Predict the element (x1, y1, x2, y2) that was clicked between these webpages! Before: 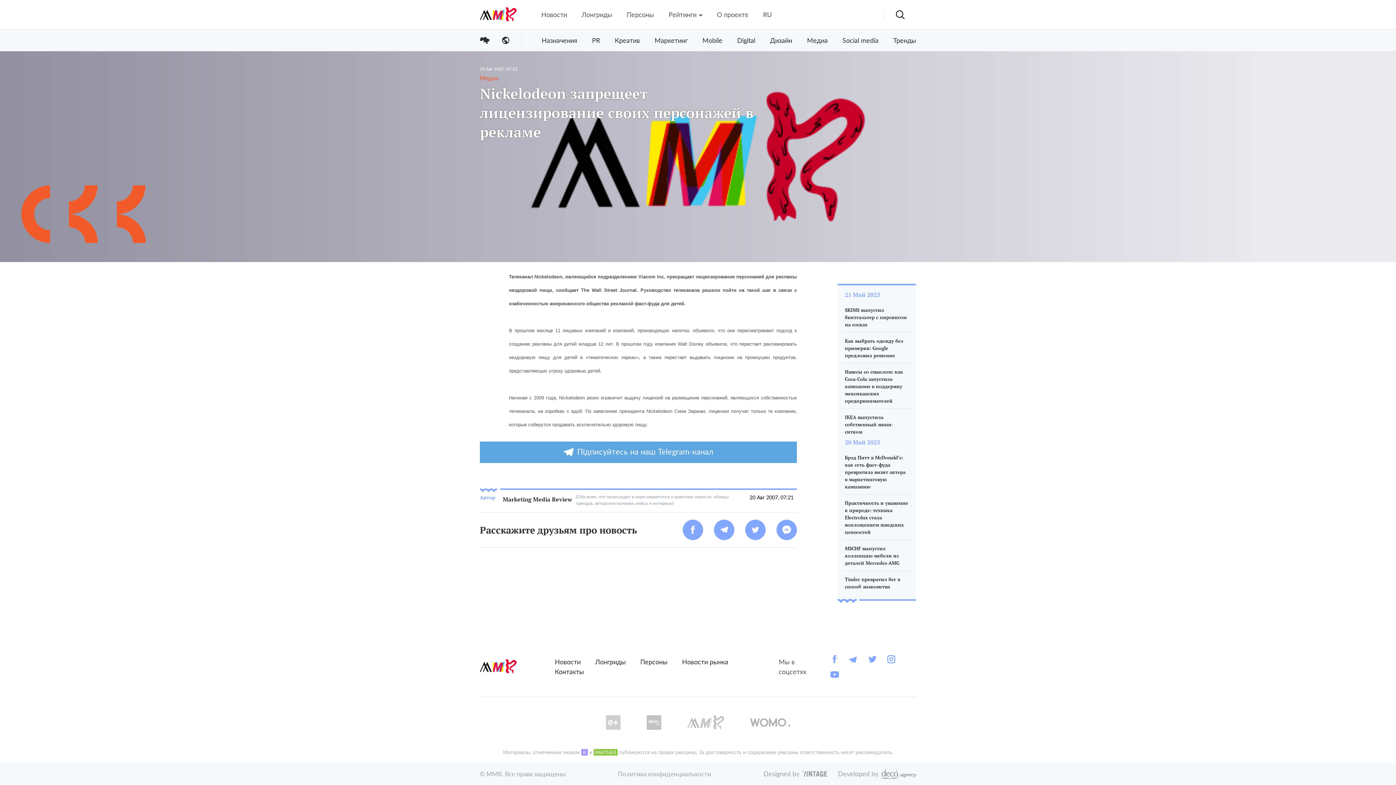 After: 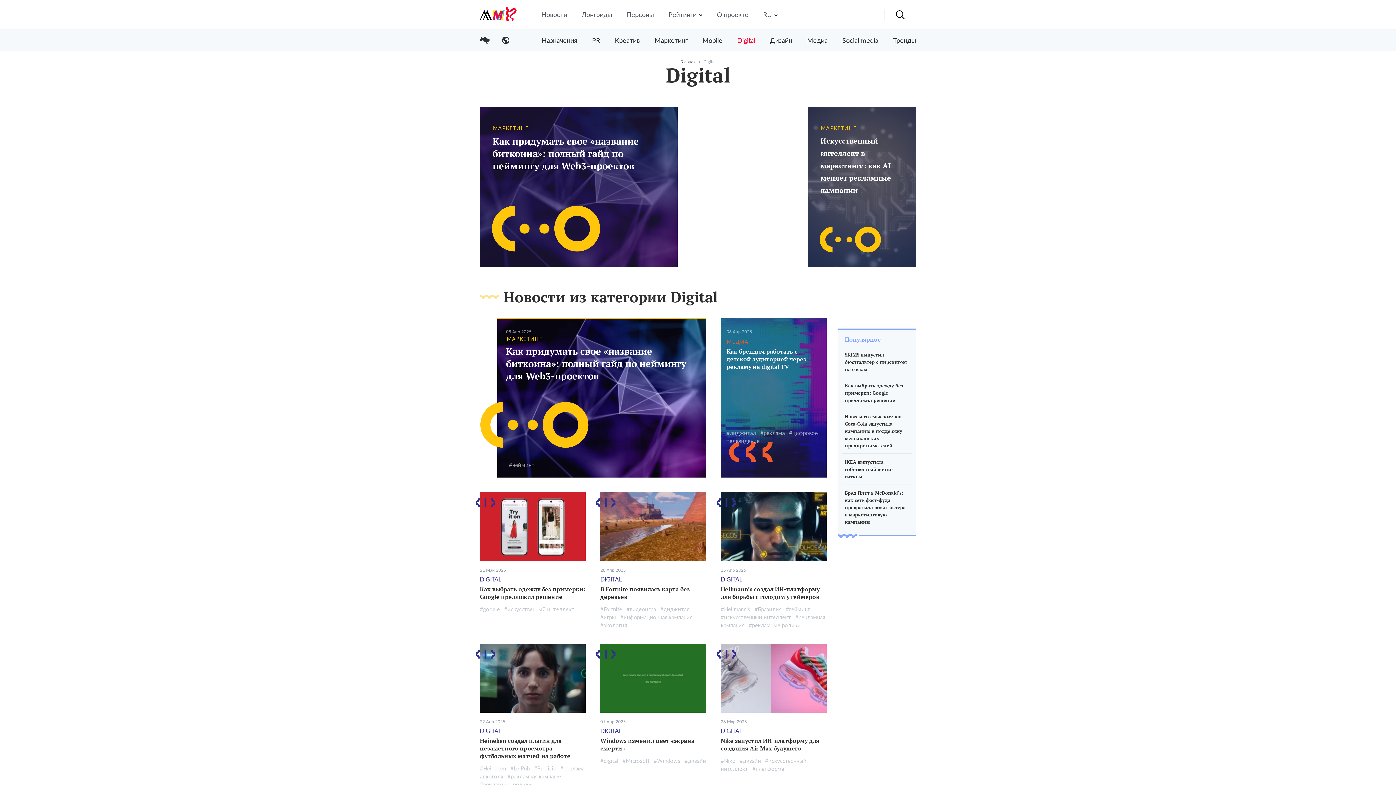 Action: label: Digital bbox: (737, 29, 755, 51)